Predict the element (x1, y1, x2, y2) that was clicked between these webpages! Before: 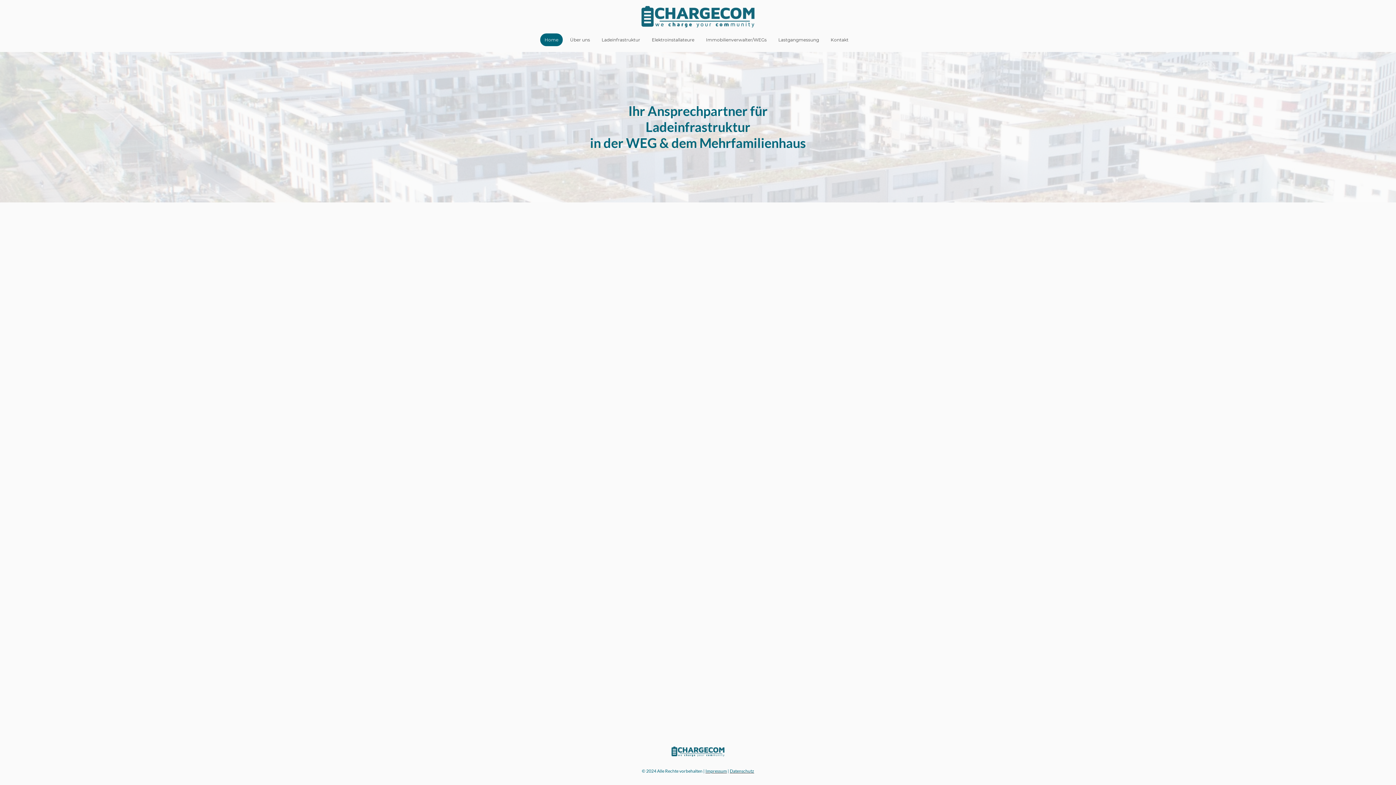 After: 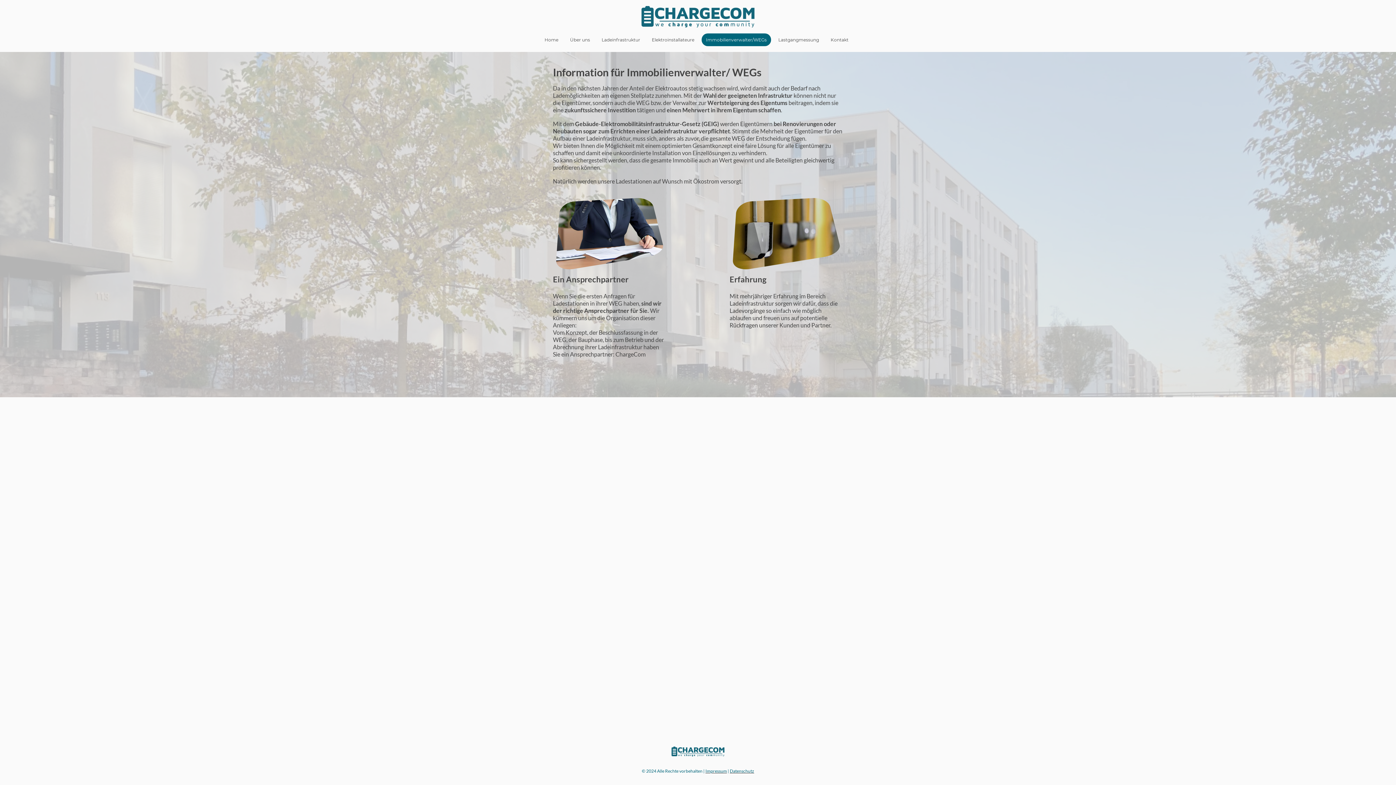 Action: bbox: (702, 34, 770, 45) label: Immobilienverwalter/WEGs